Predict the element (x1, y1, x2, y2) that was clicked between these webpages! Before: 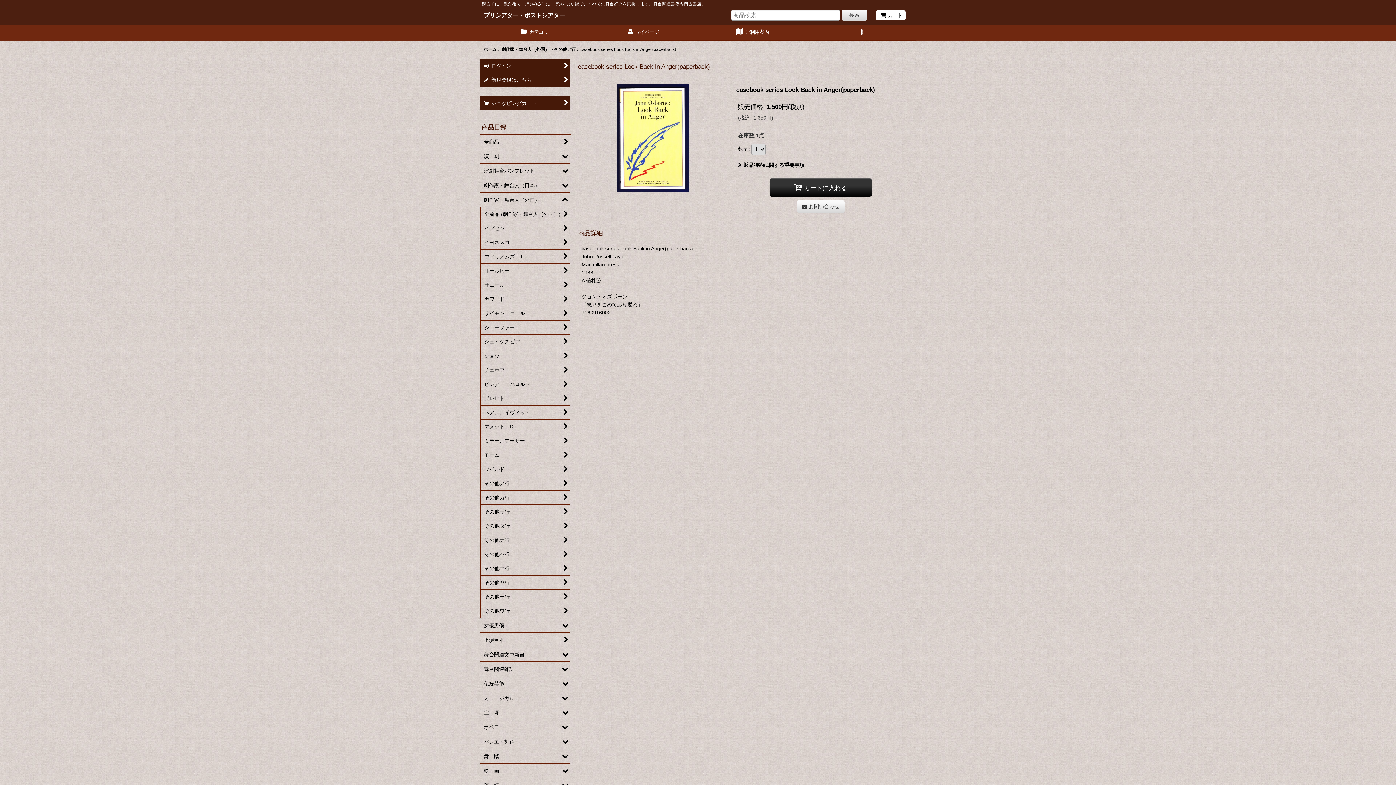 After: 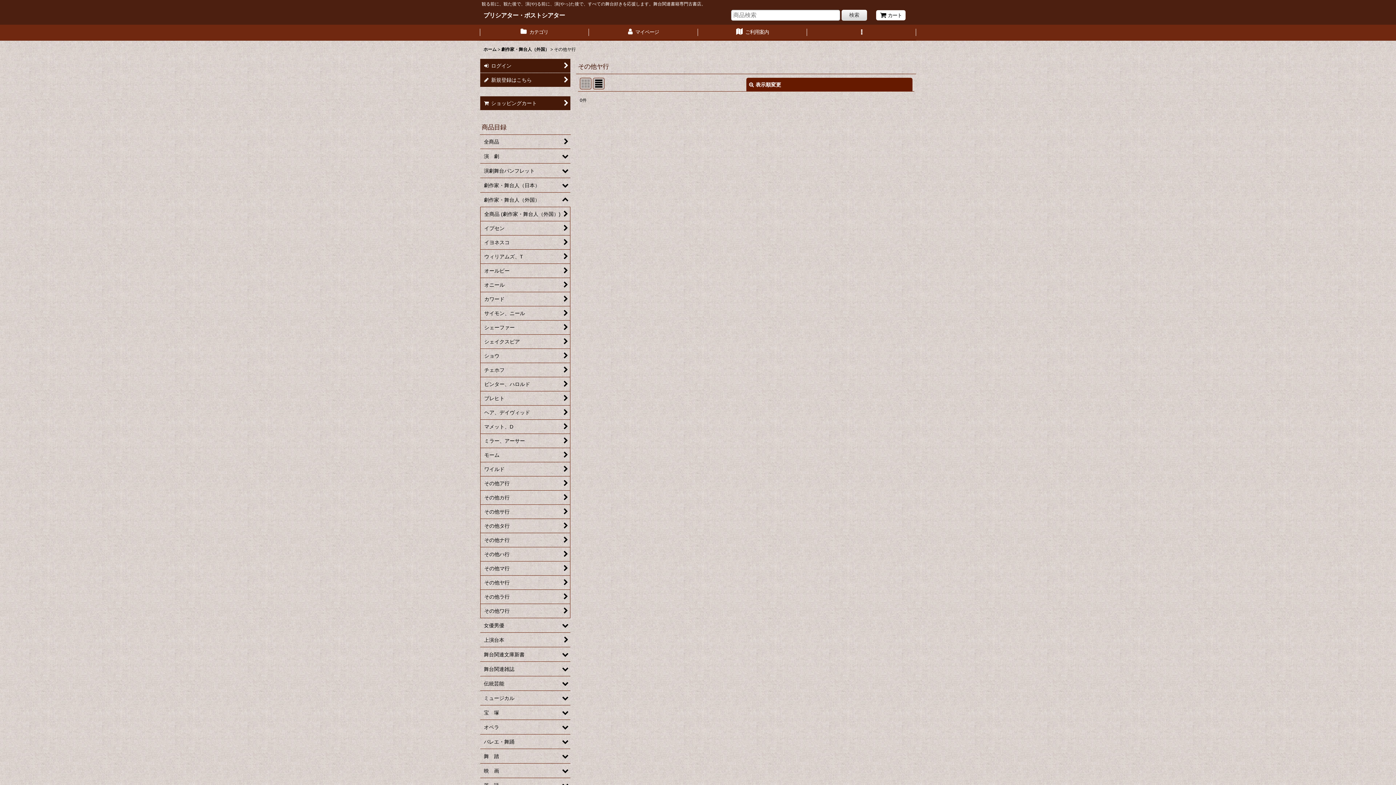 Action: bbox: (480, 576, 570, 590) label: その他ヤ行